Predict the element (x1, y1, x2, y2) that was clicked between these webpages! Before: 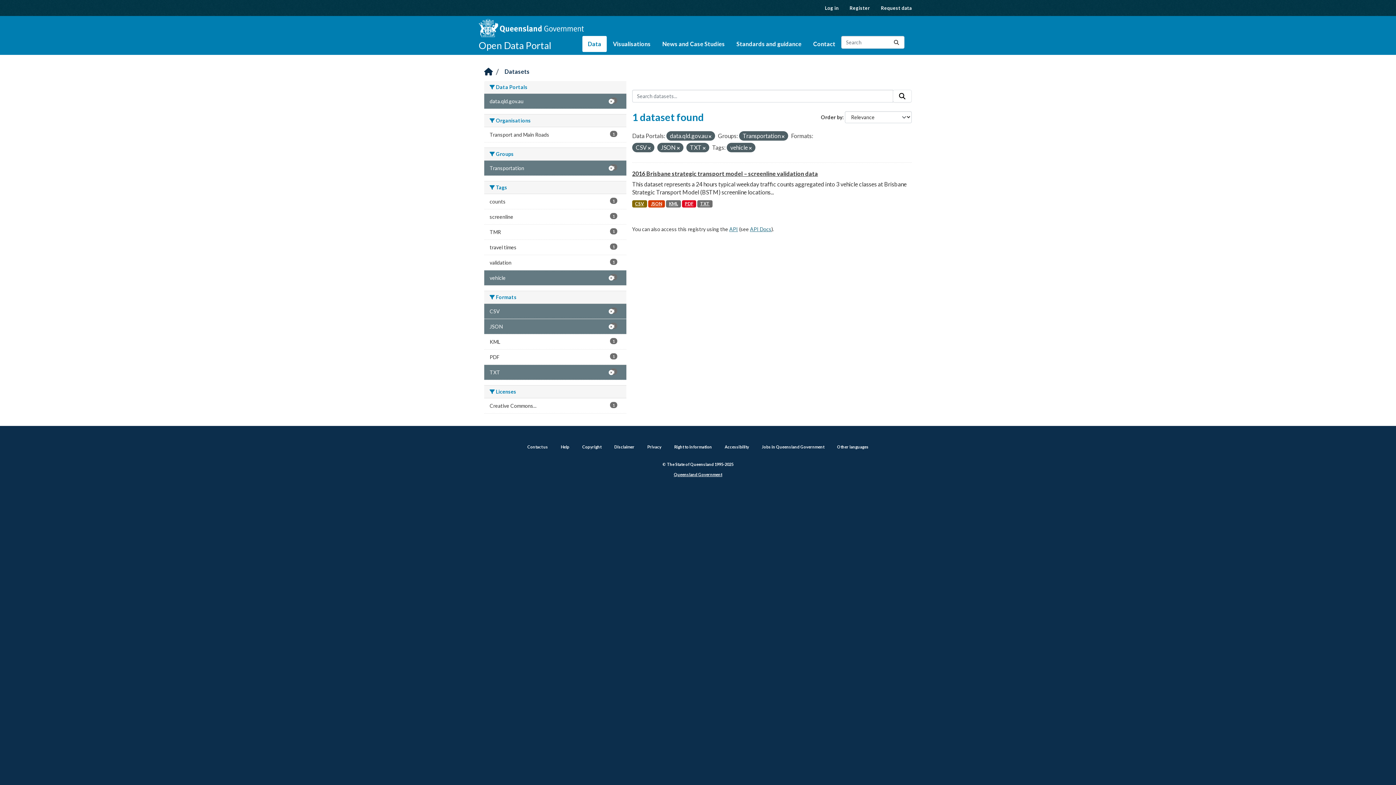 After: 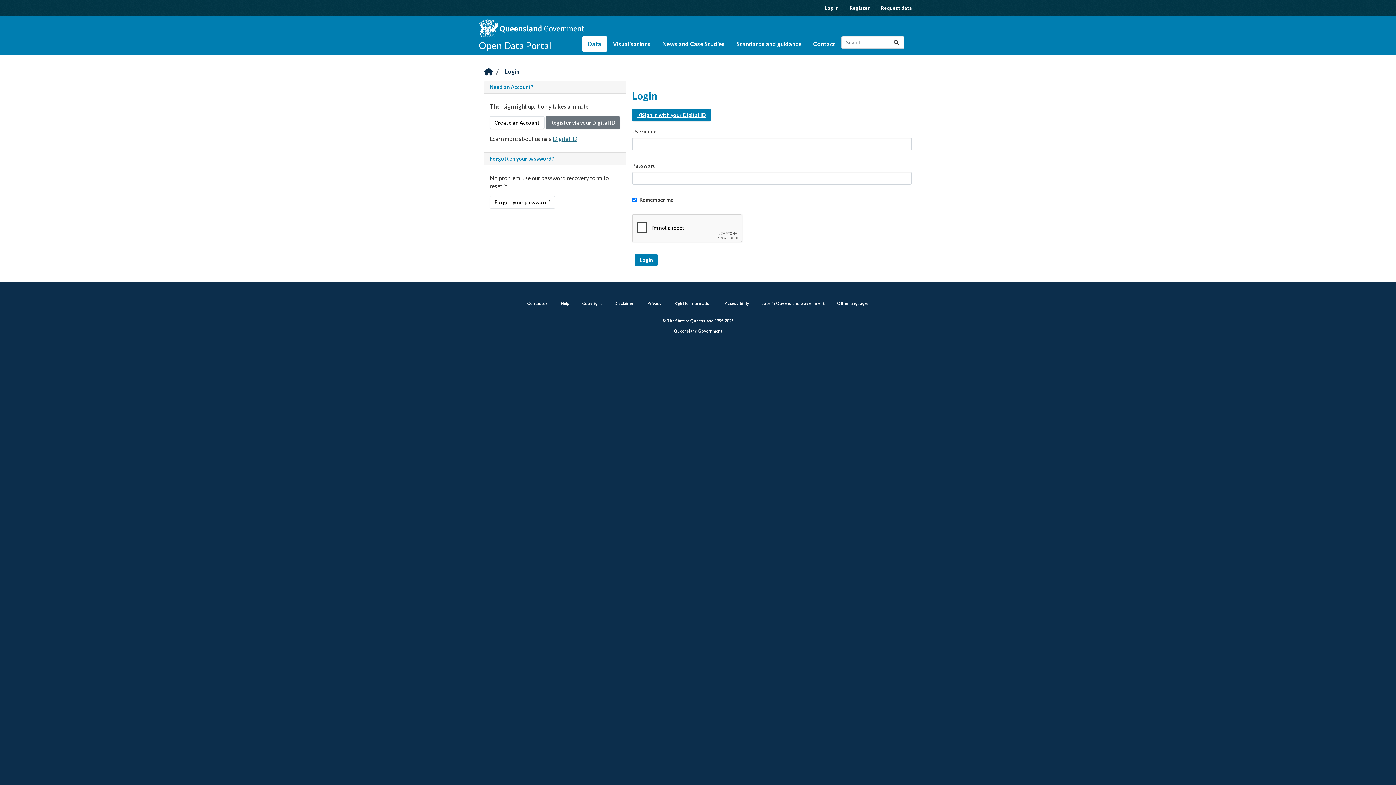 Action: label: Log in bbox: (819, 0, 844, 16)